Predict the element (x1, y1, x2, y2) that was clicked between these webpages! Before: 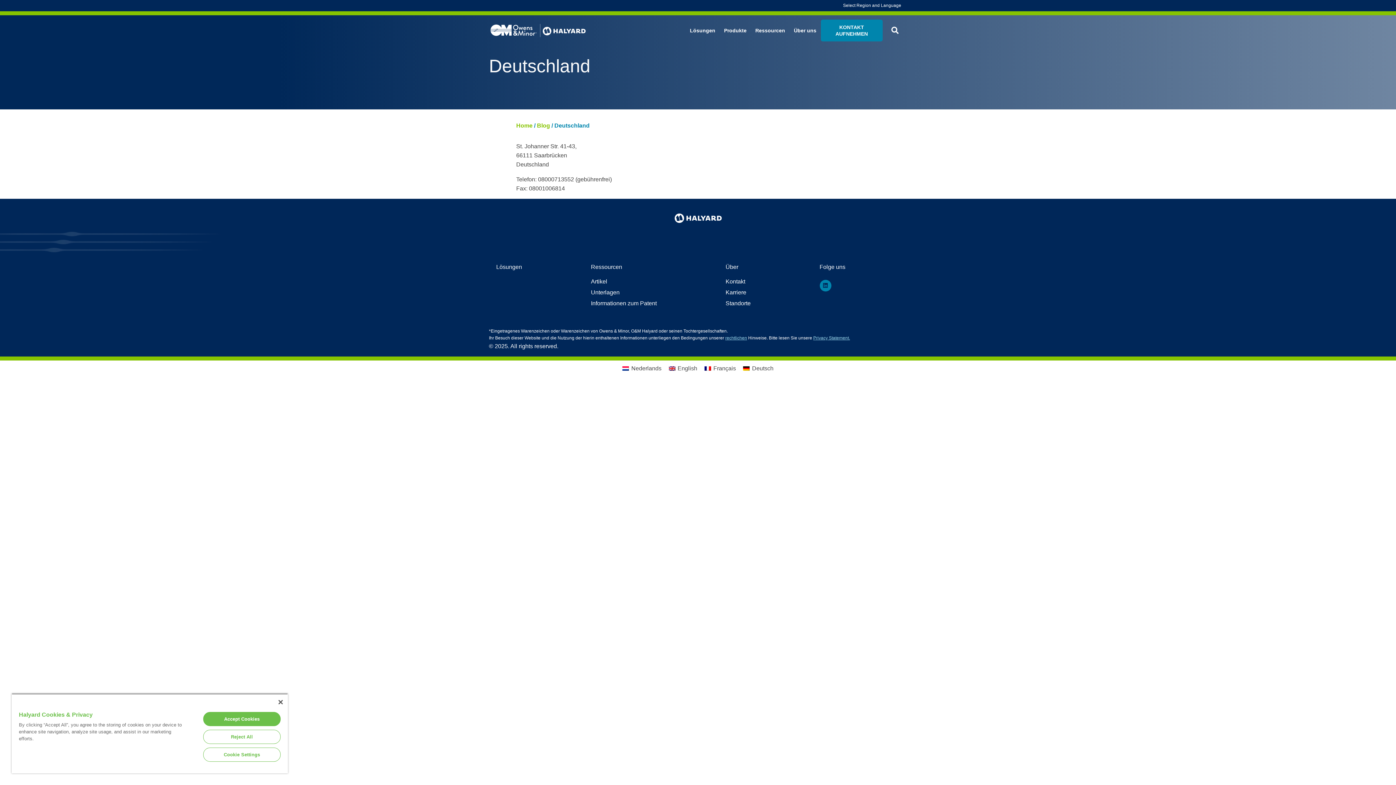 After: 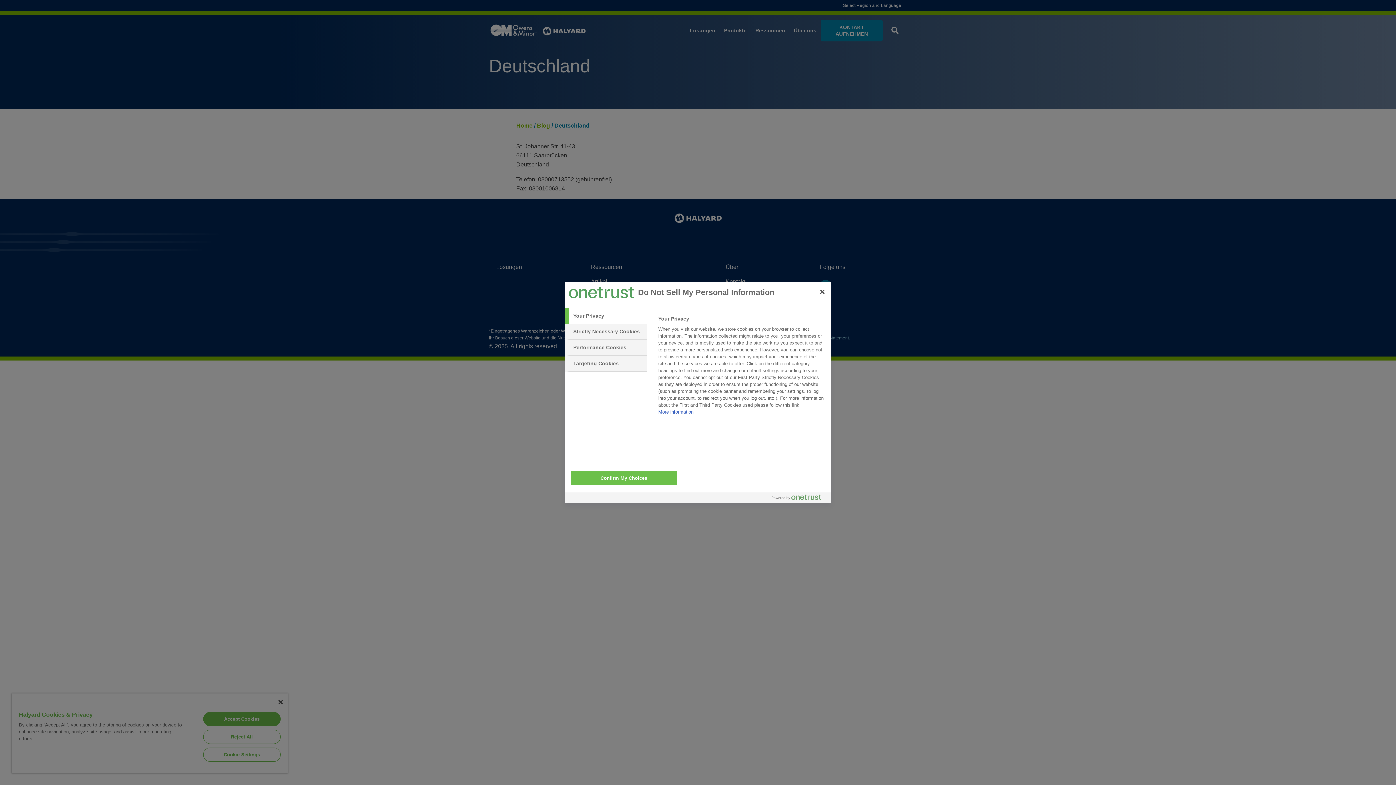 Action: label: Cookie Settings bbox: (203, 748, 280, 762)